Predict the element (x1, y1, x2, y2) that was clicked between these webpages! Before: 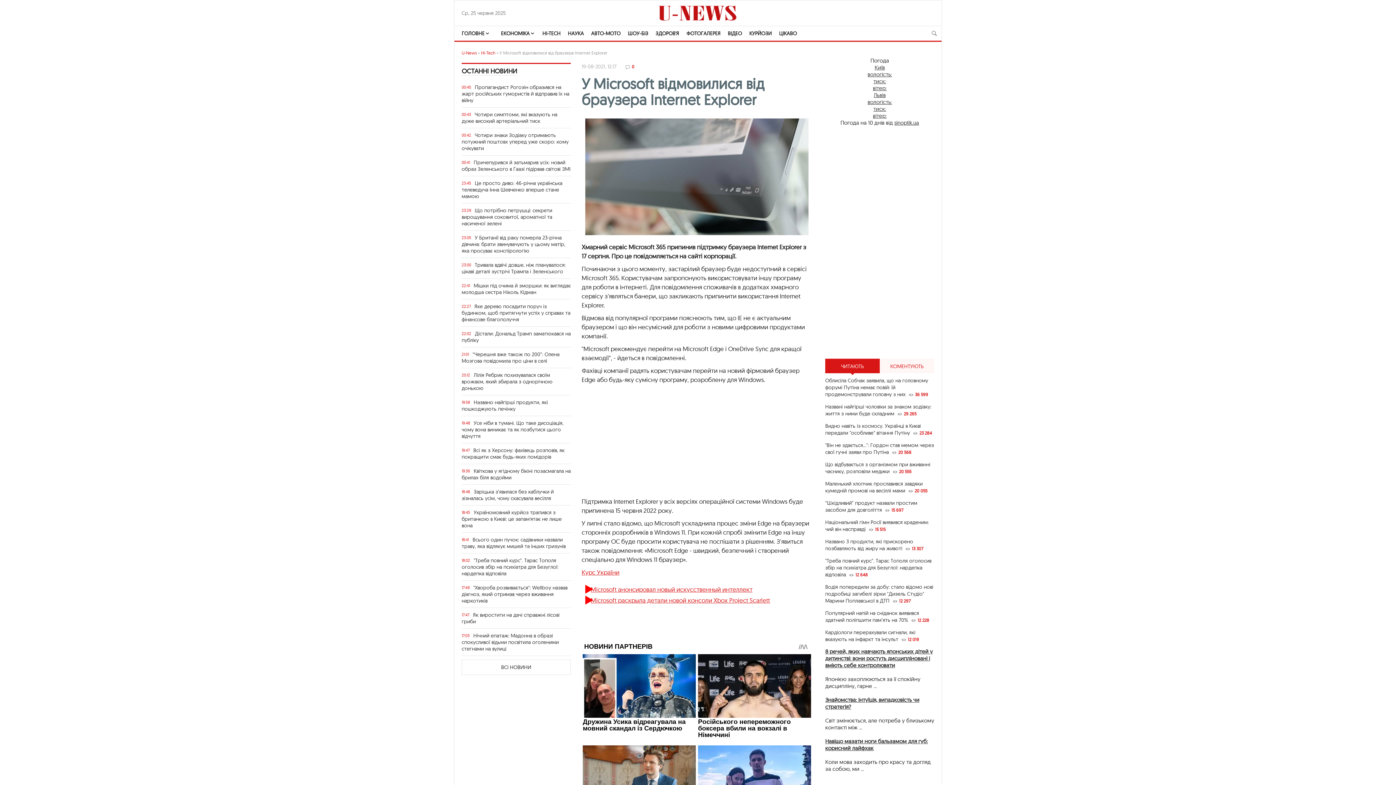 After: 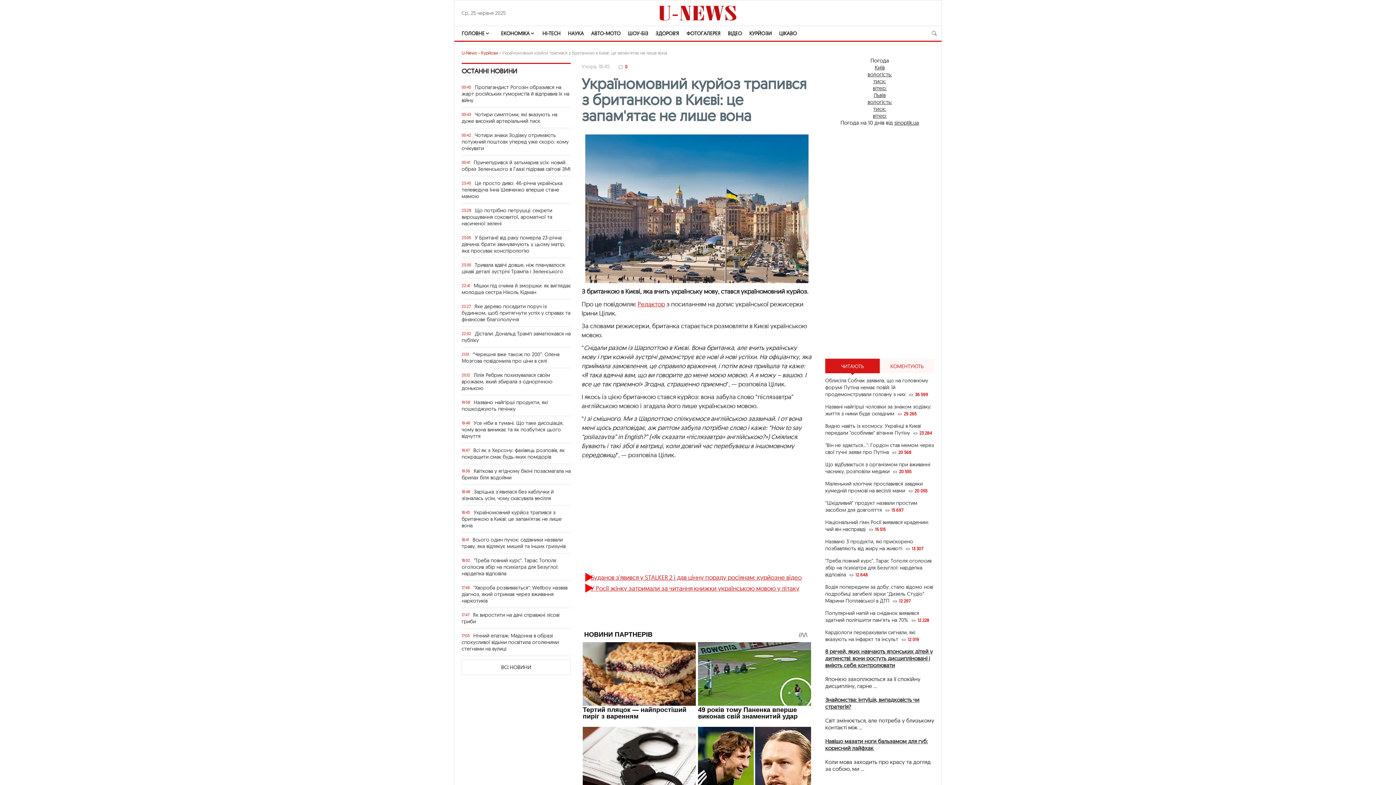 Action: bbox: (461, 509, 570, 529) label: Україномовний курйоз трапився з британкою в Києві: це запам'ятає не лише вона